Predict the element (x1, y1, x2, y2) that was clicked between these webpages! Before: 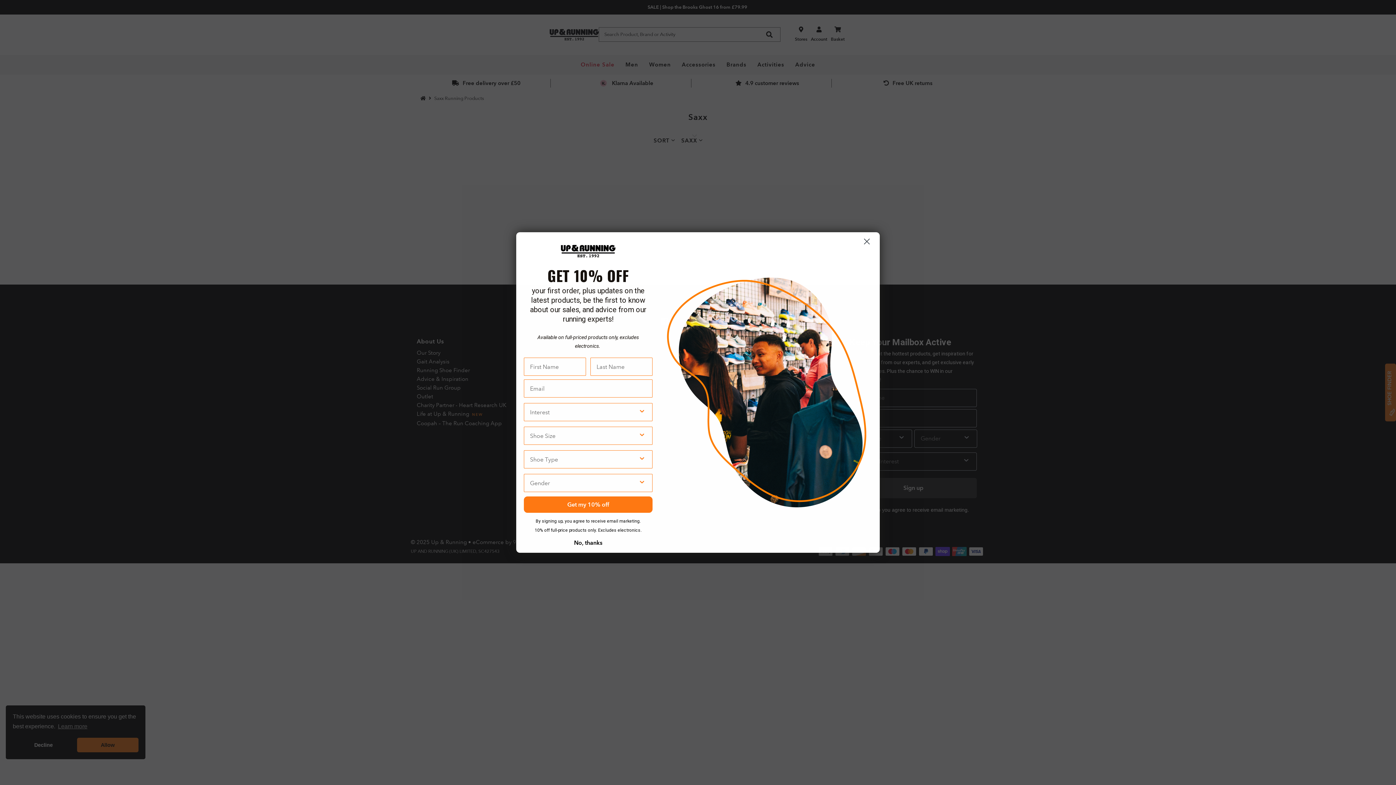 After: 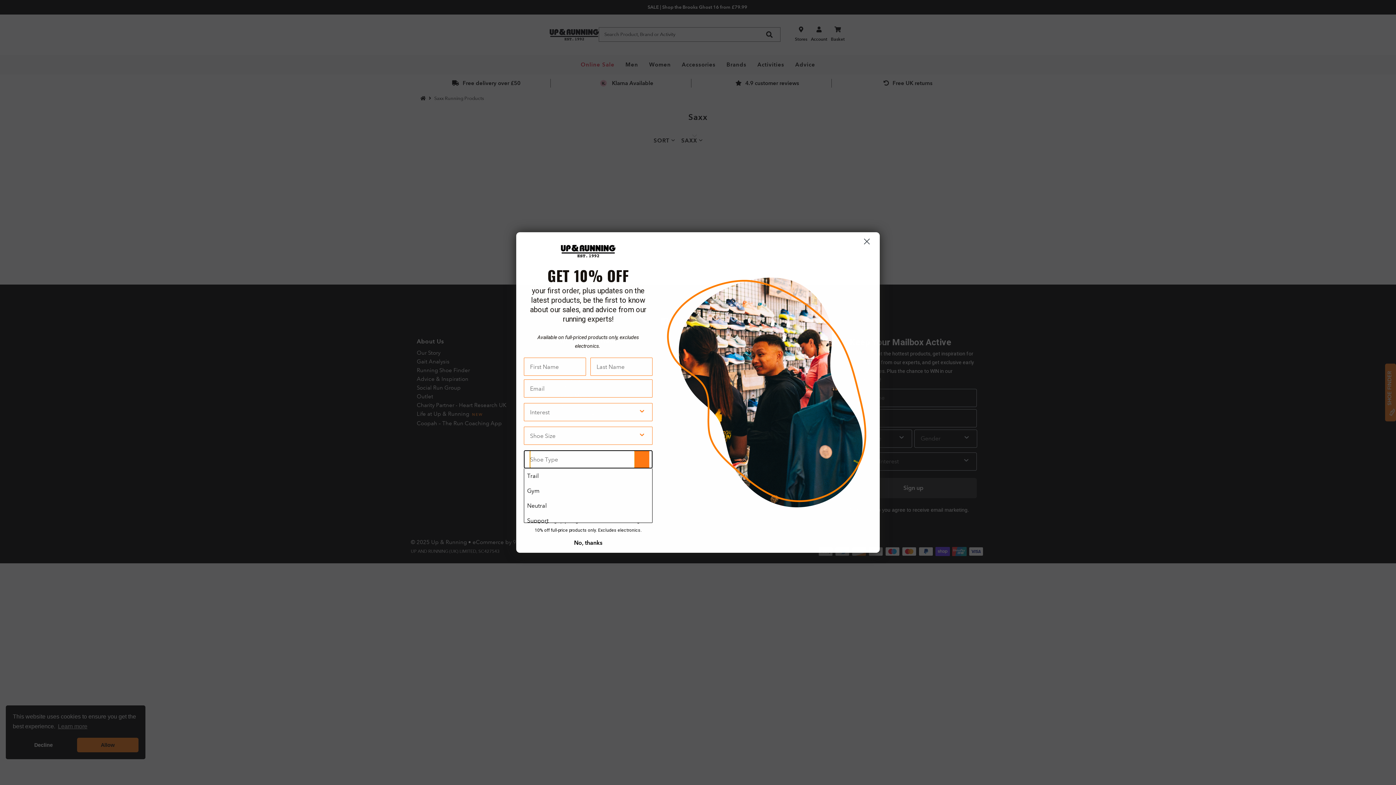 Action: label: Show Options bbox: (634, 483, 649, 500)